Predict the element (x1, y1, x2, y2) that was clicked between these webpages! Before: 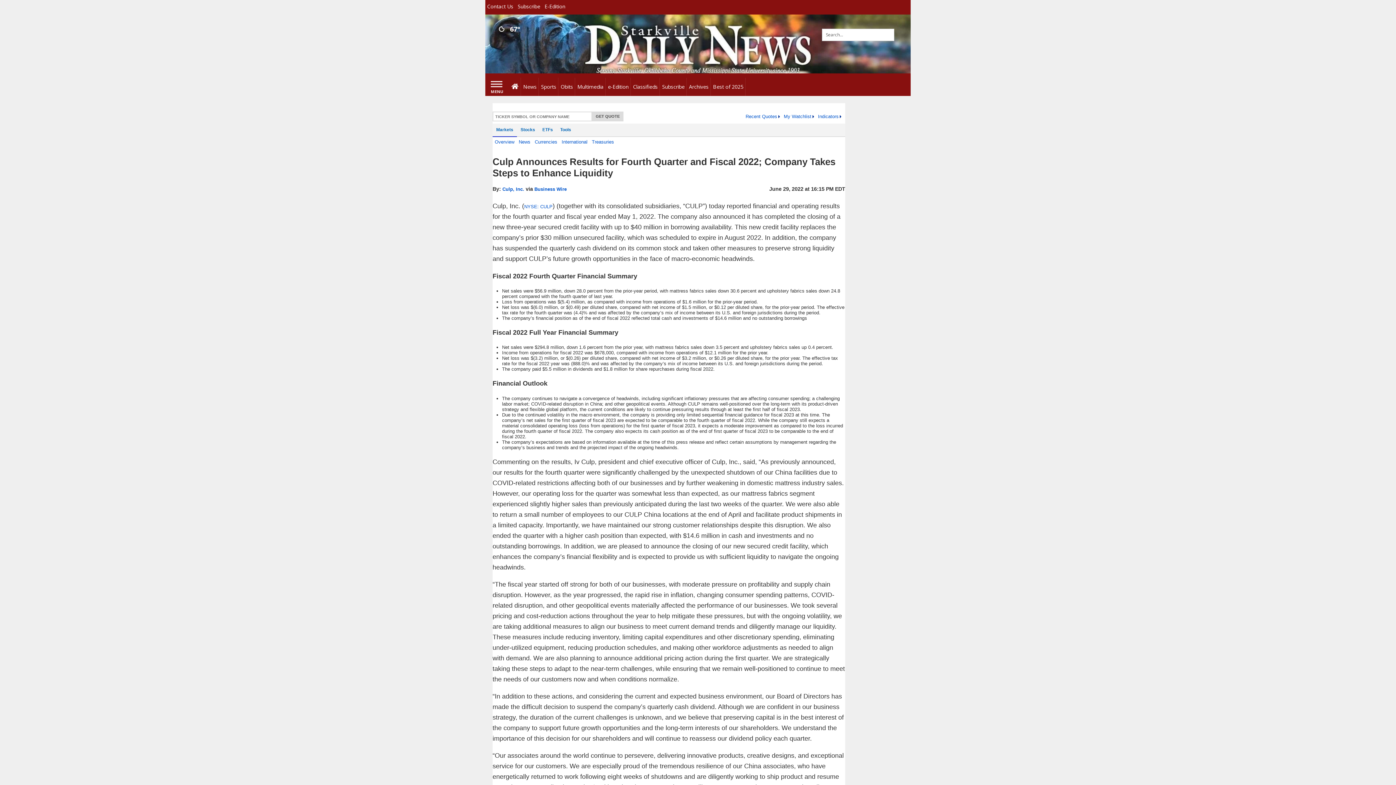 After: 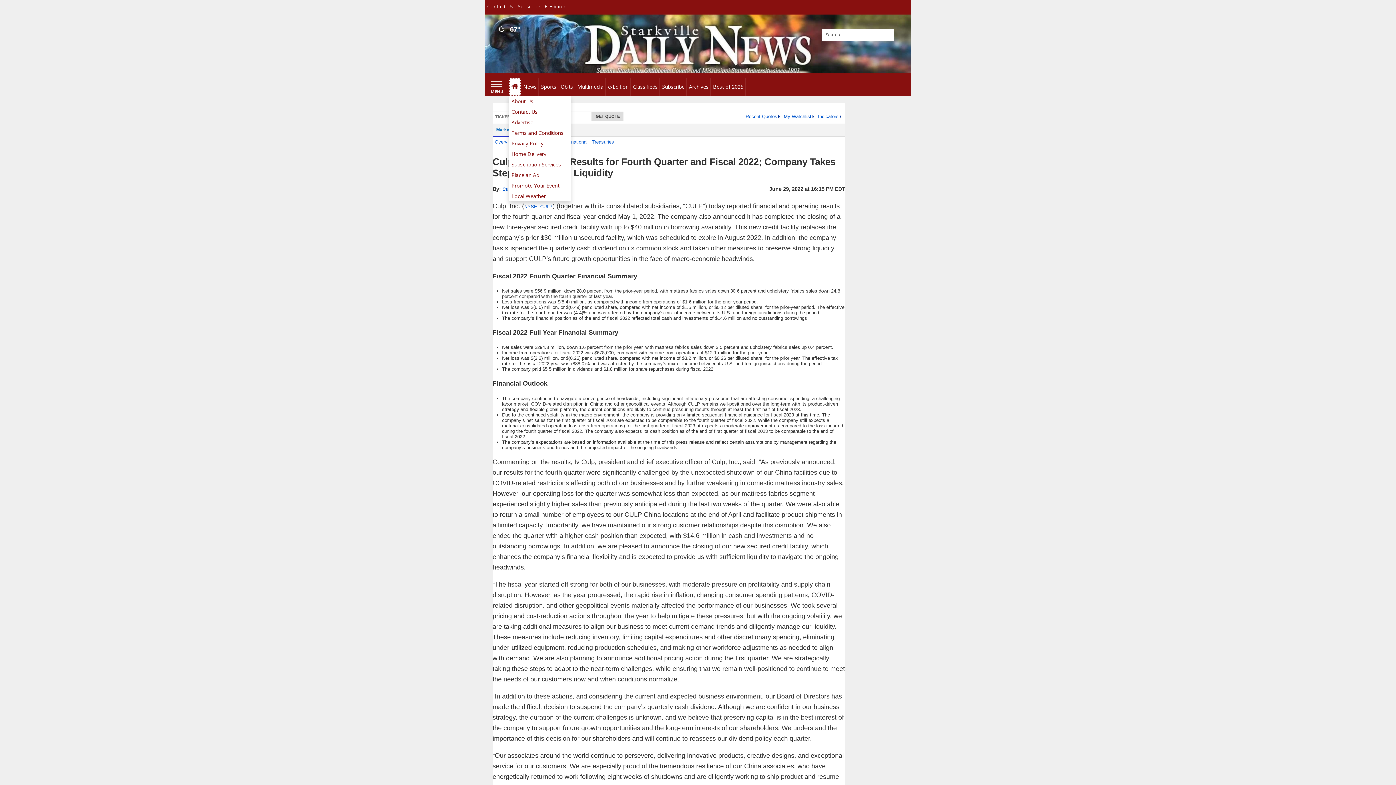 Action: bbox: (509, 77, 521, 96) label: Home